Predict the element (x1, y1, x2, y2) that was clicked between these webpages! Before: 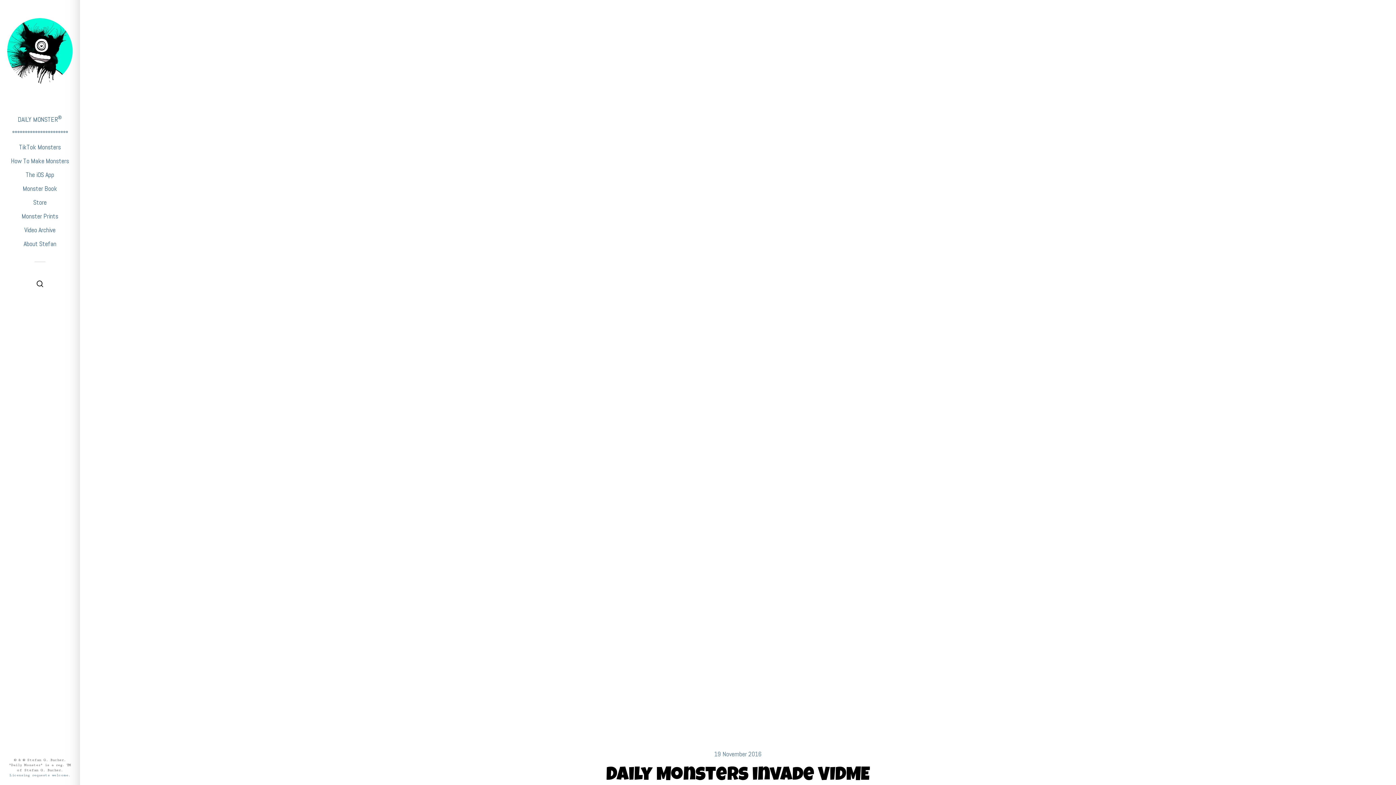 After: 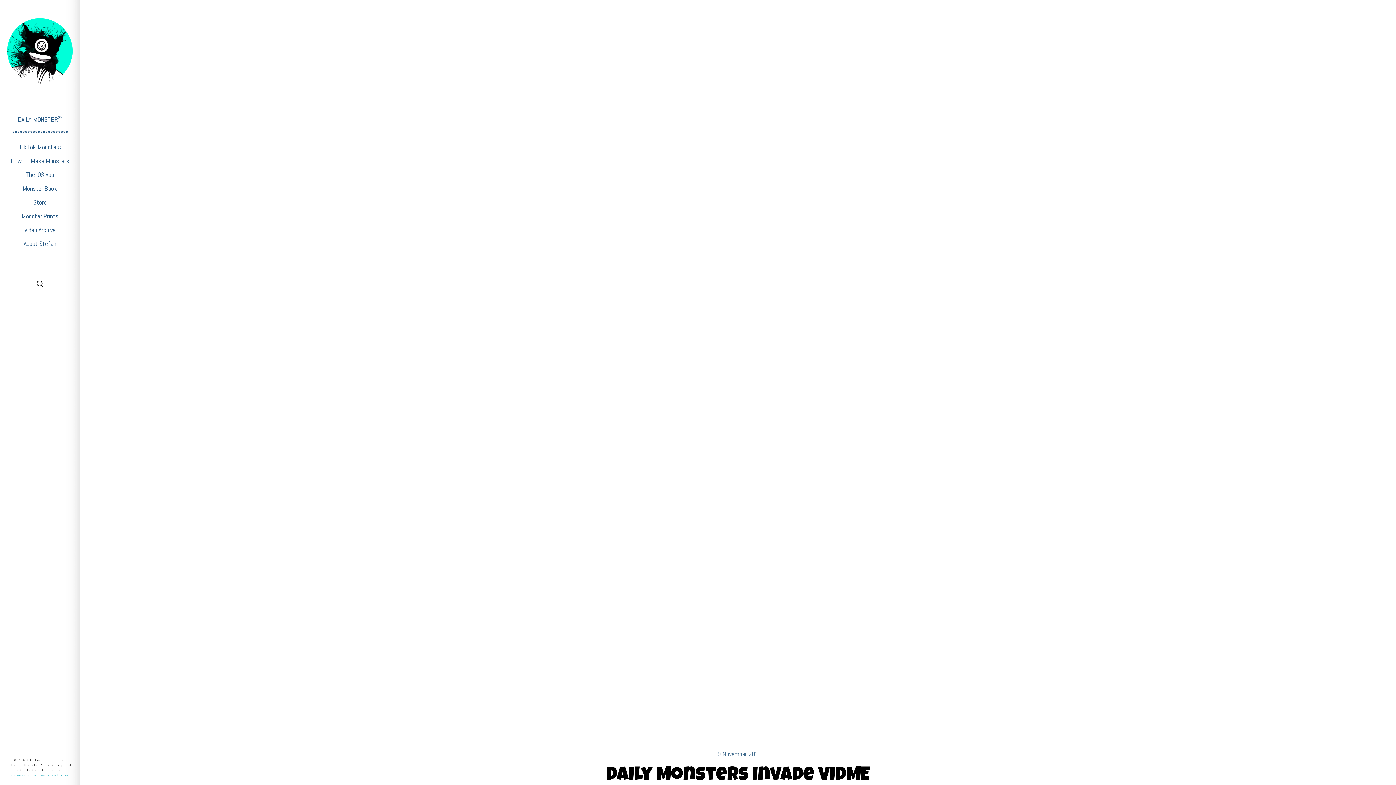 Action: label: Licensing requests welcome. bbox: (9, 773, 70, 777)